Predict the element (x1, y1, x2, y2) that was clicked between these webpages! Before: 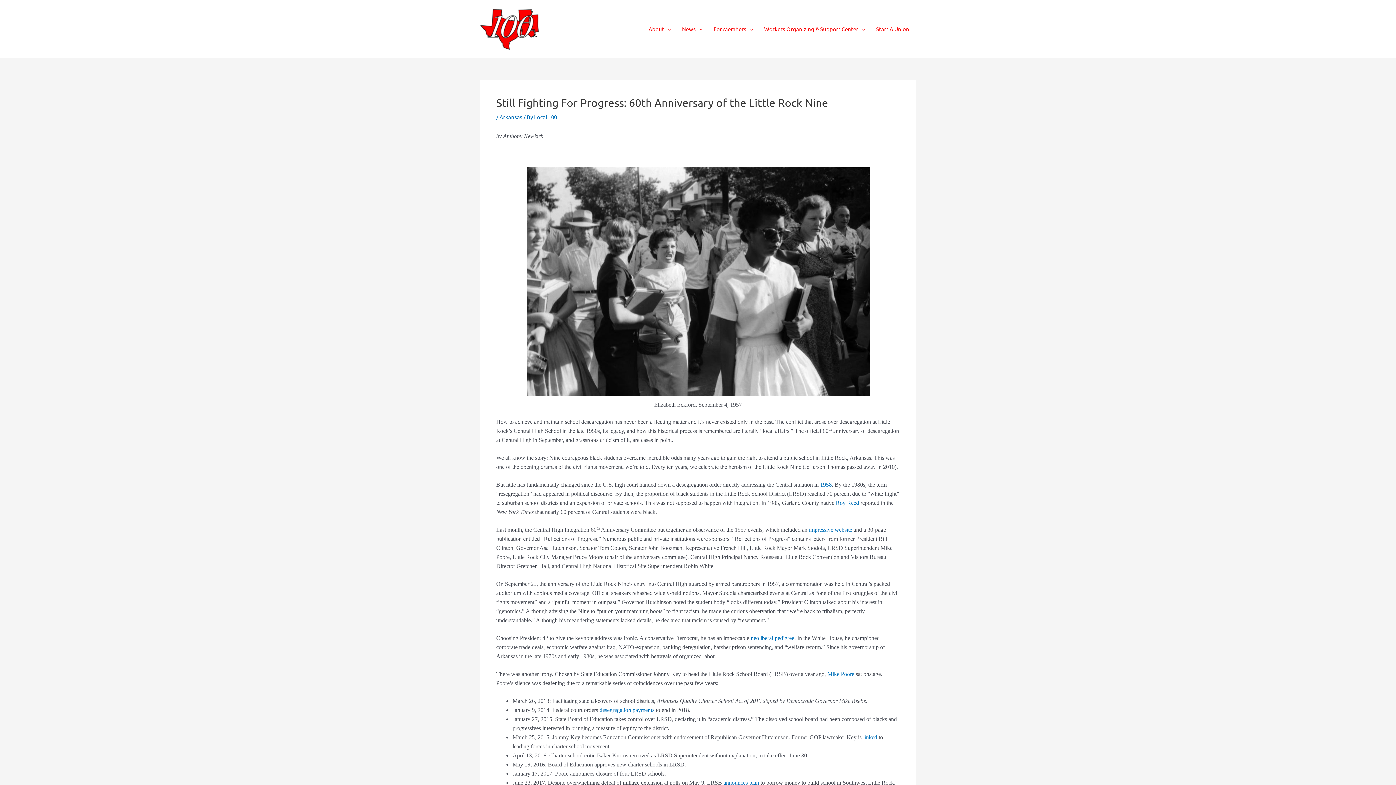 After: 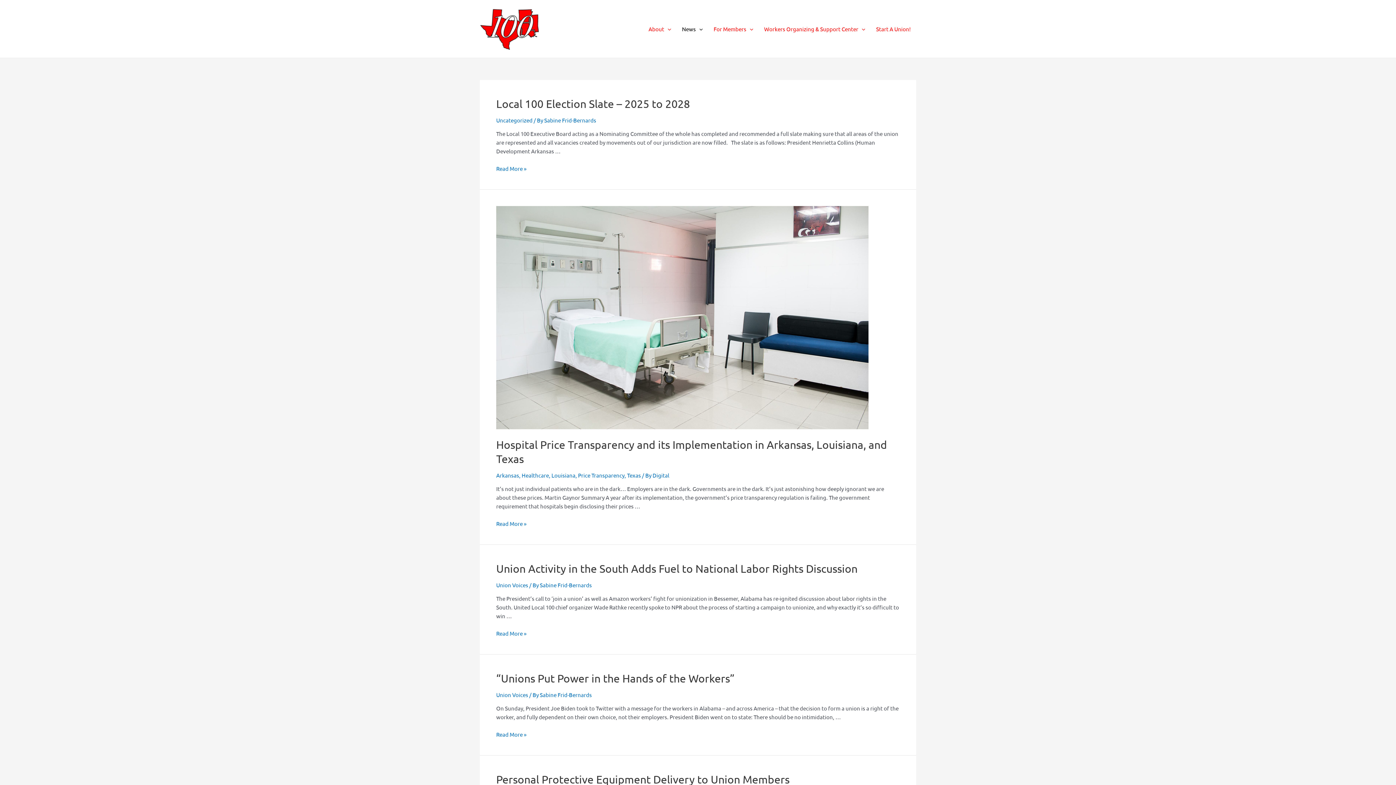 Action: bbox: (676, 14, 708, 43) label: News